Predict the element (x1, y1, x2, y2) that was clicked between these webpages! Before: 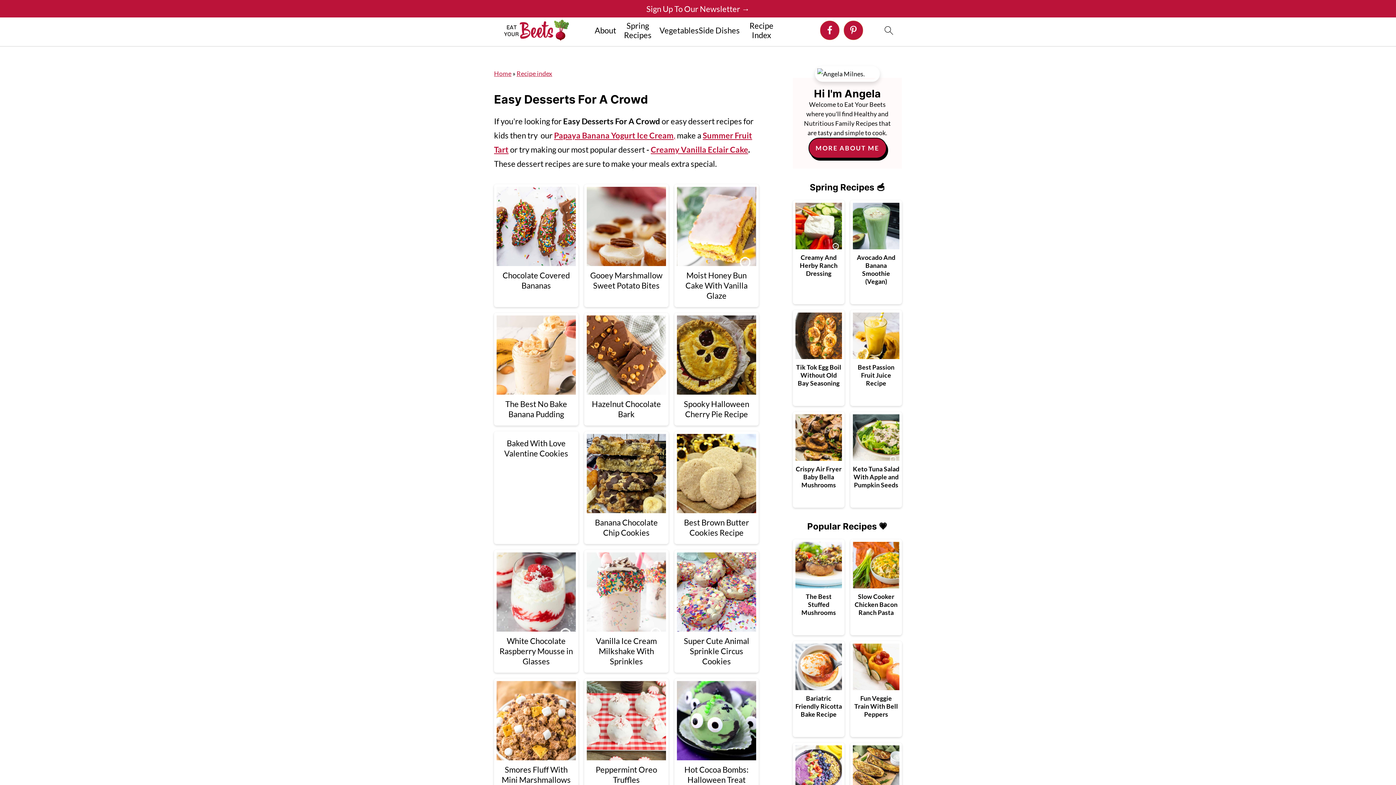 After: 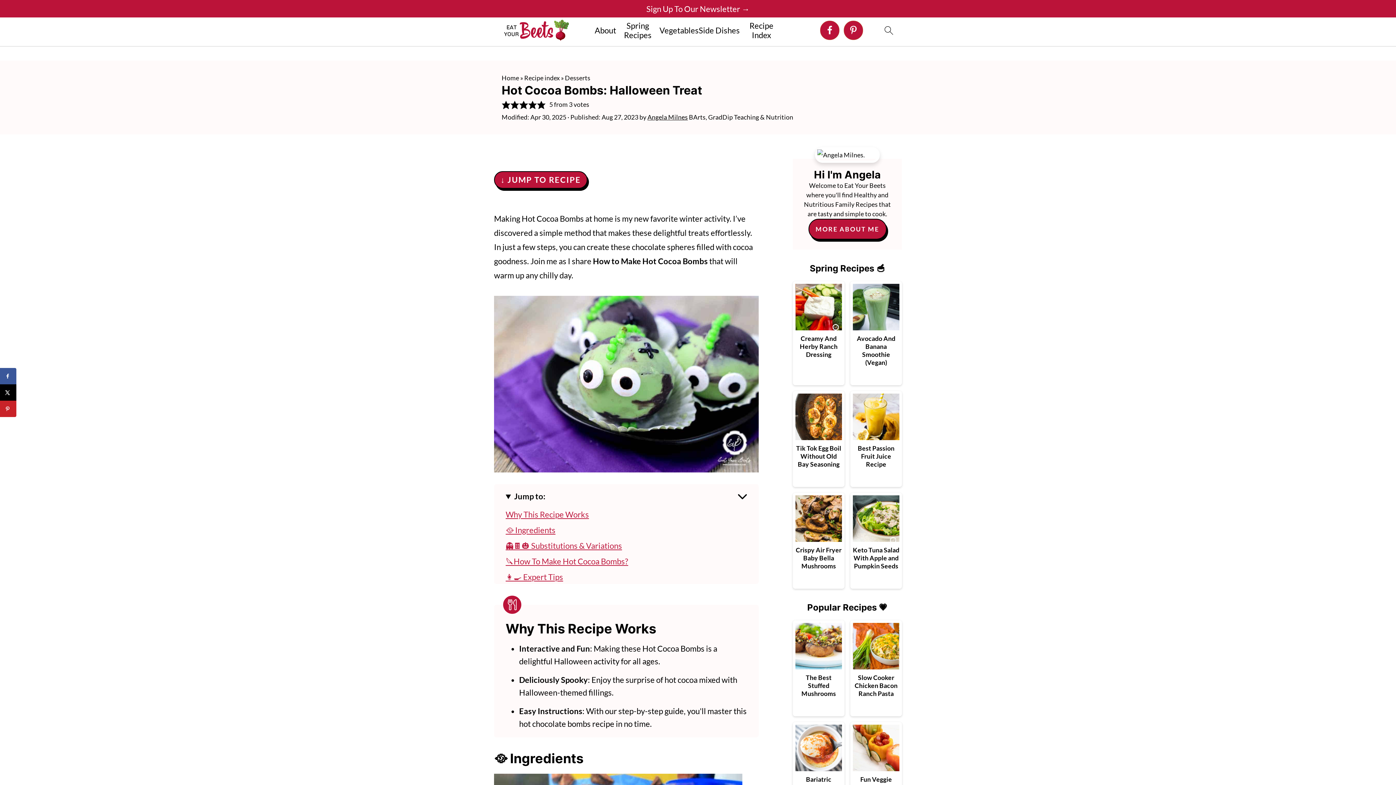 Action: bbox: (674, 678, 758, 791) label: Hot Cocoa Bombs: Halloween Treat